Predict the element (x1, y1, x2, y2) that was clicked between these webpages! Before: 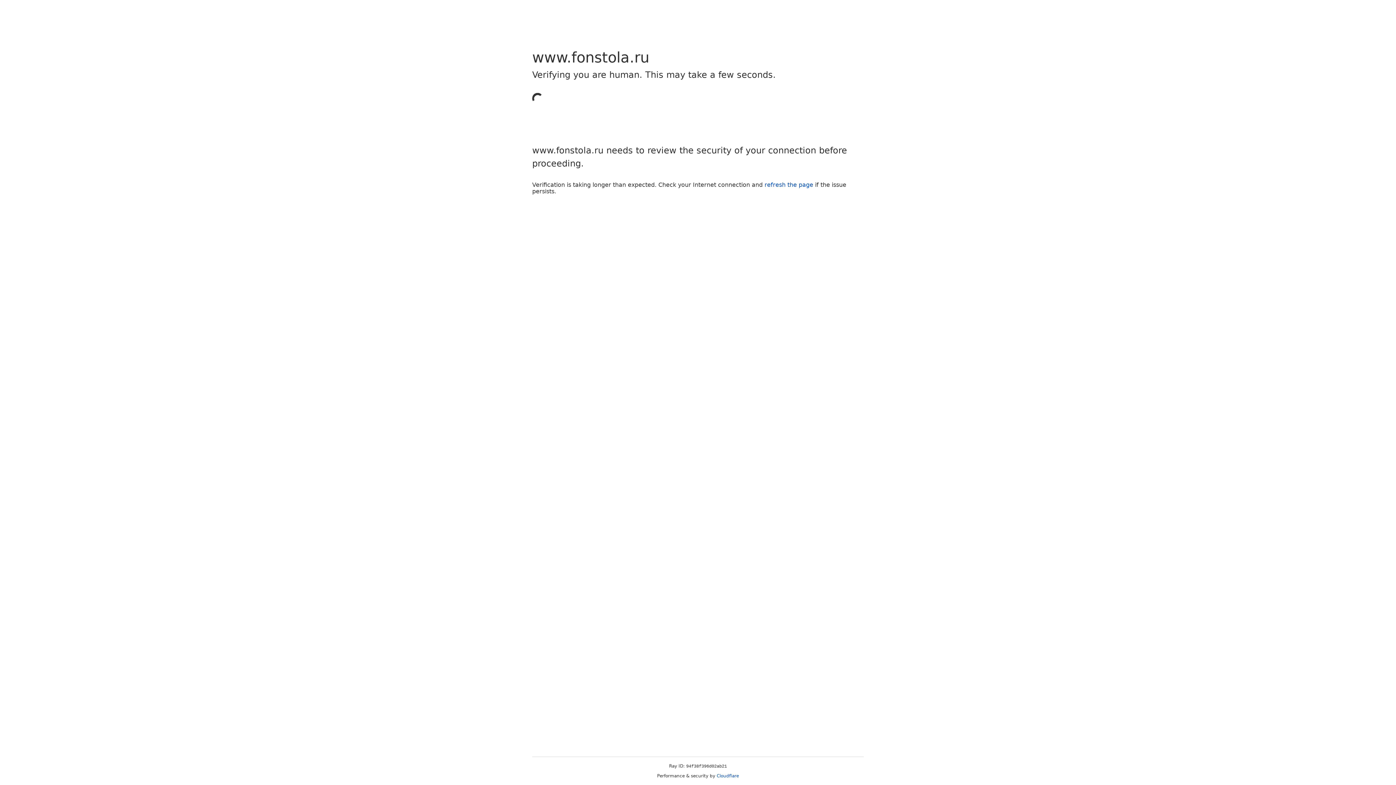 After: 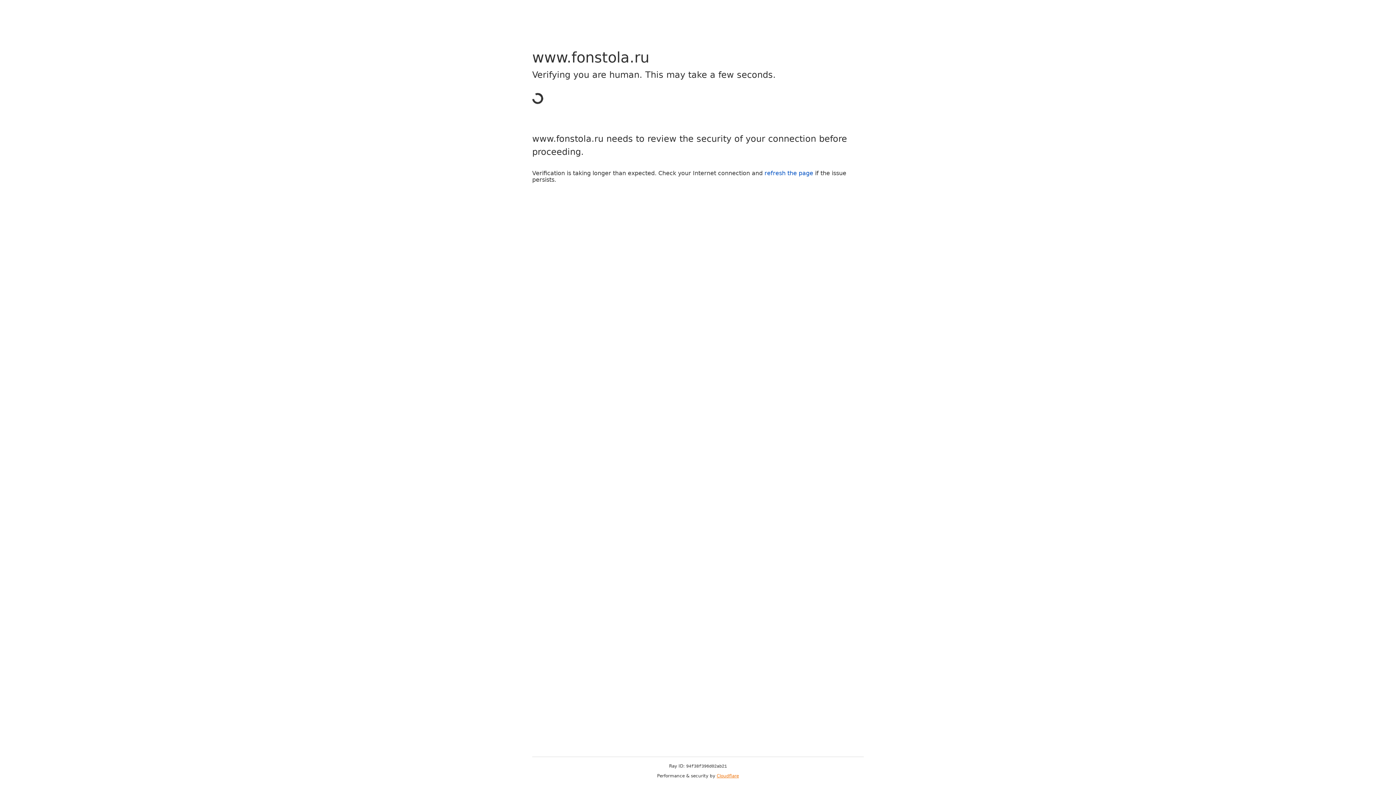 Action: bbox: (716, 773, 739, 778) label: Cloudflare